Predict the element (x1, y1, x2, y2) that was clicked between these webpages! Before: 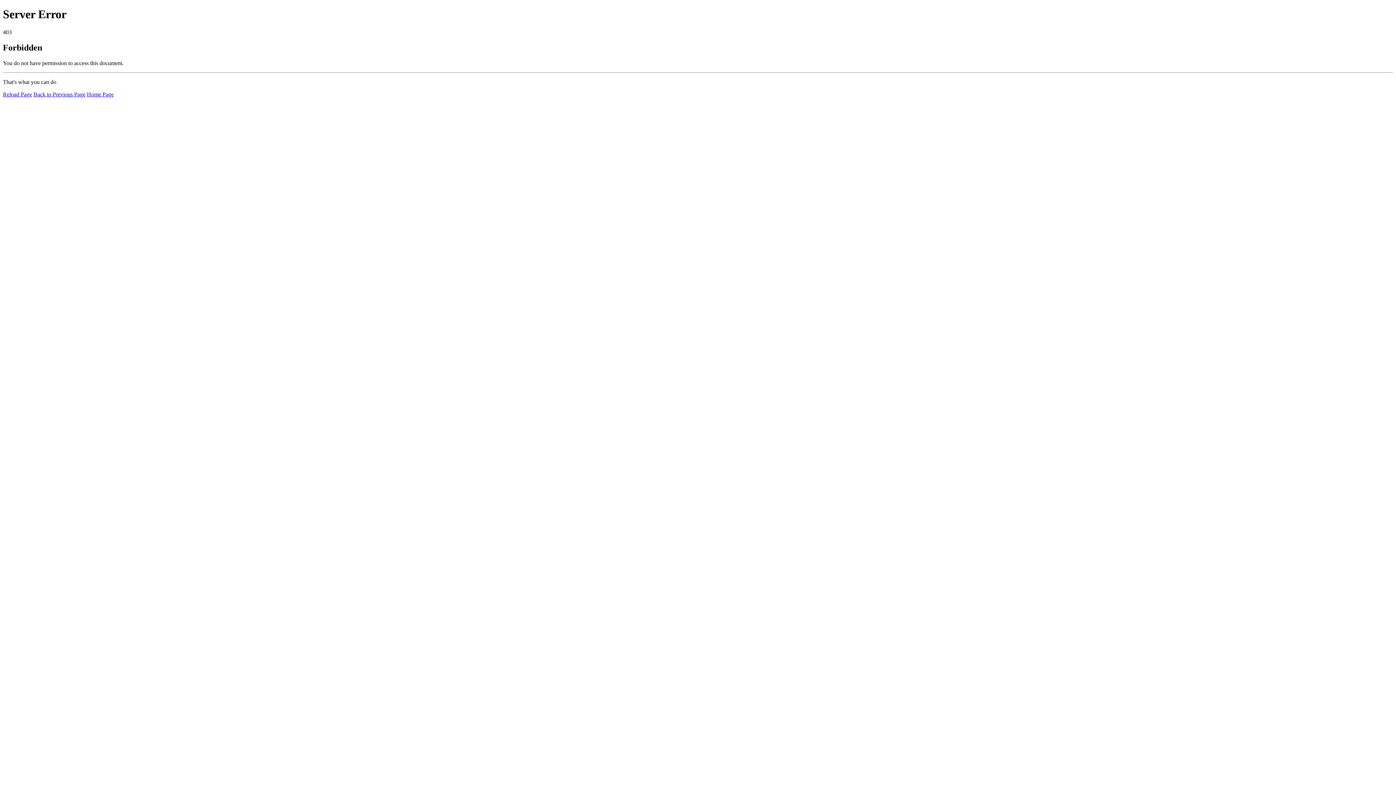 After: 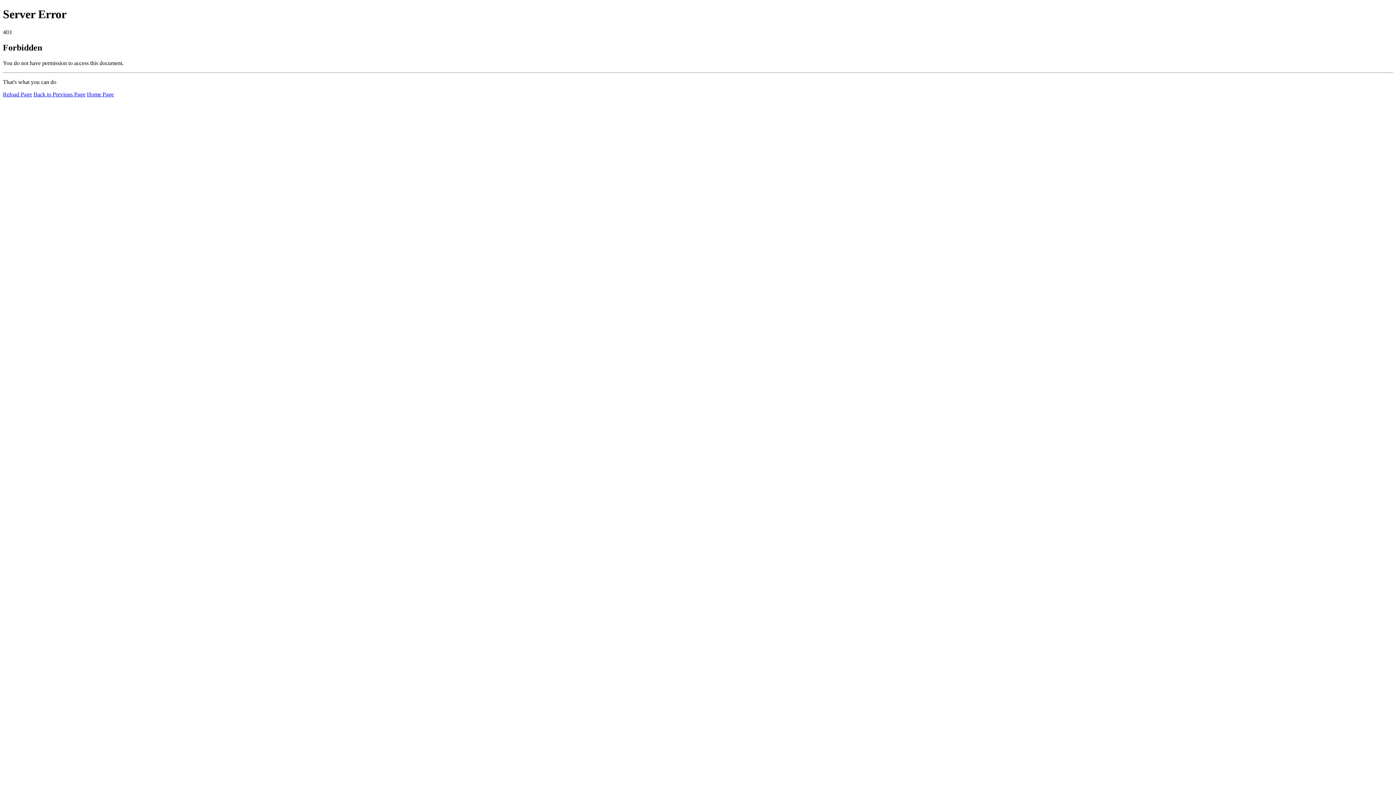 Action: label: Reload Page bbox: (2, 91, 32, 97)